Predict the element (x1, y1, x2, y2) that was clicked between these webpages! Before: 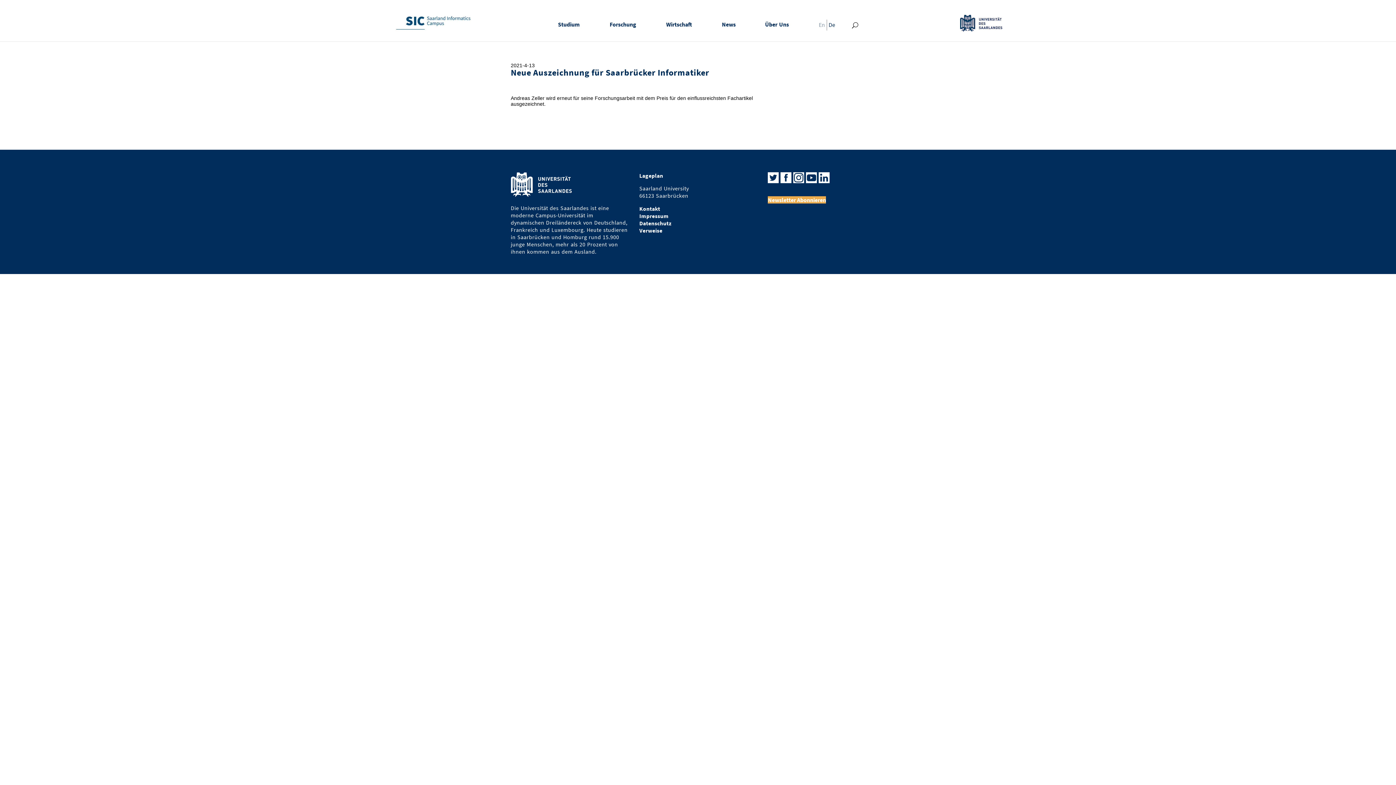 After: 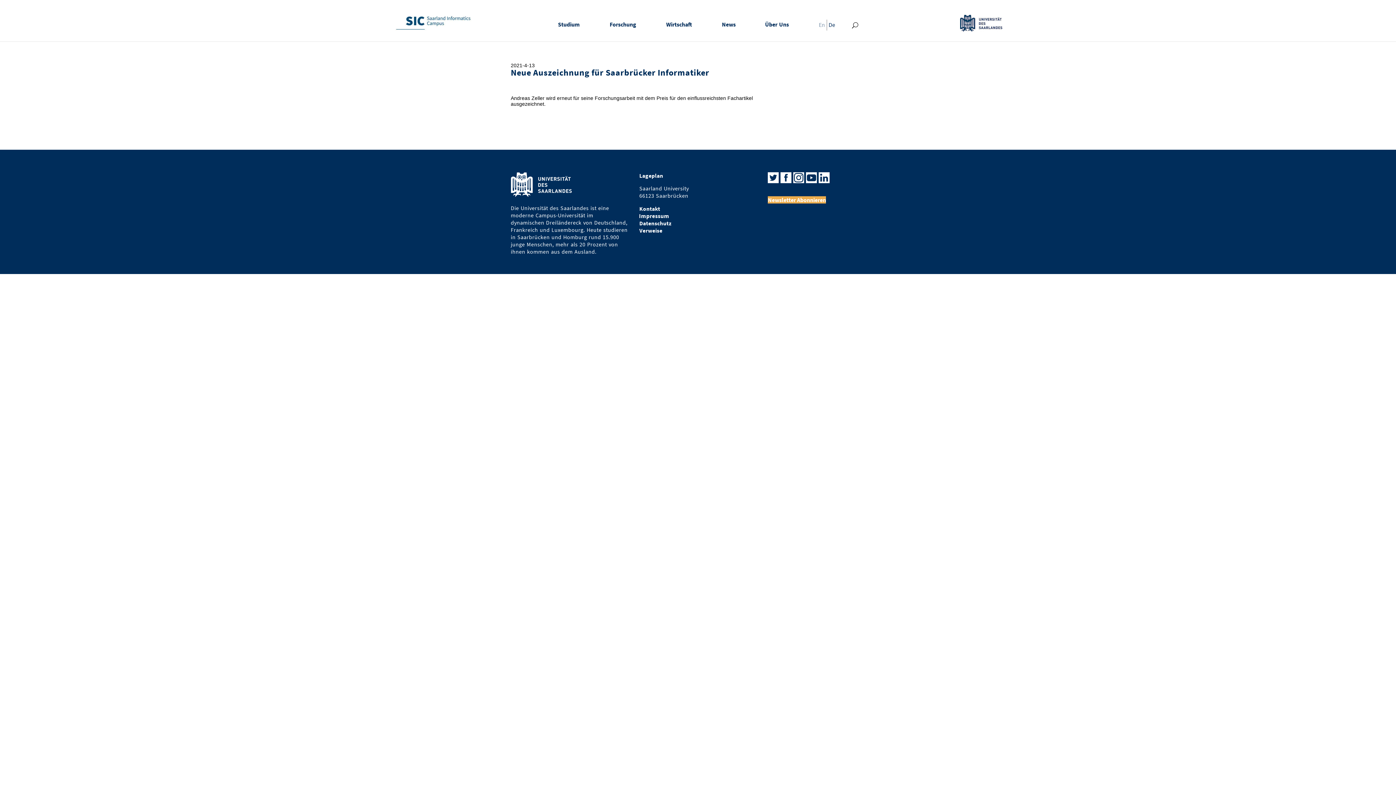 Action: bbox: (639, 212, 668, 219) label: Impressum